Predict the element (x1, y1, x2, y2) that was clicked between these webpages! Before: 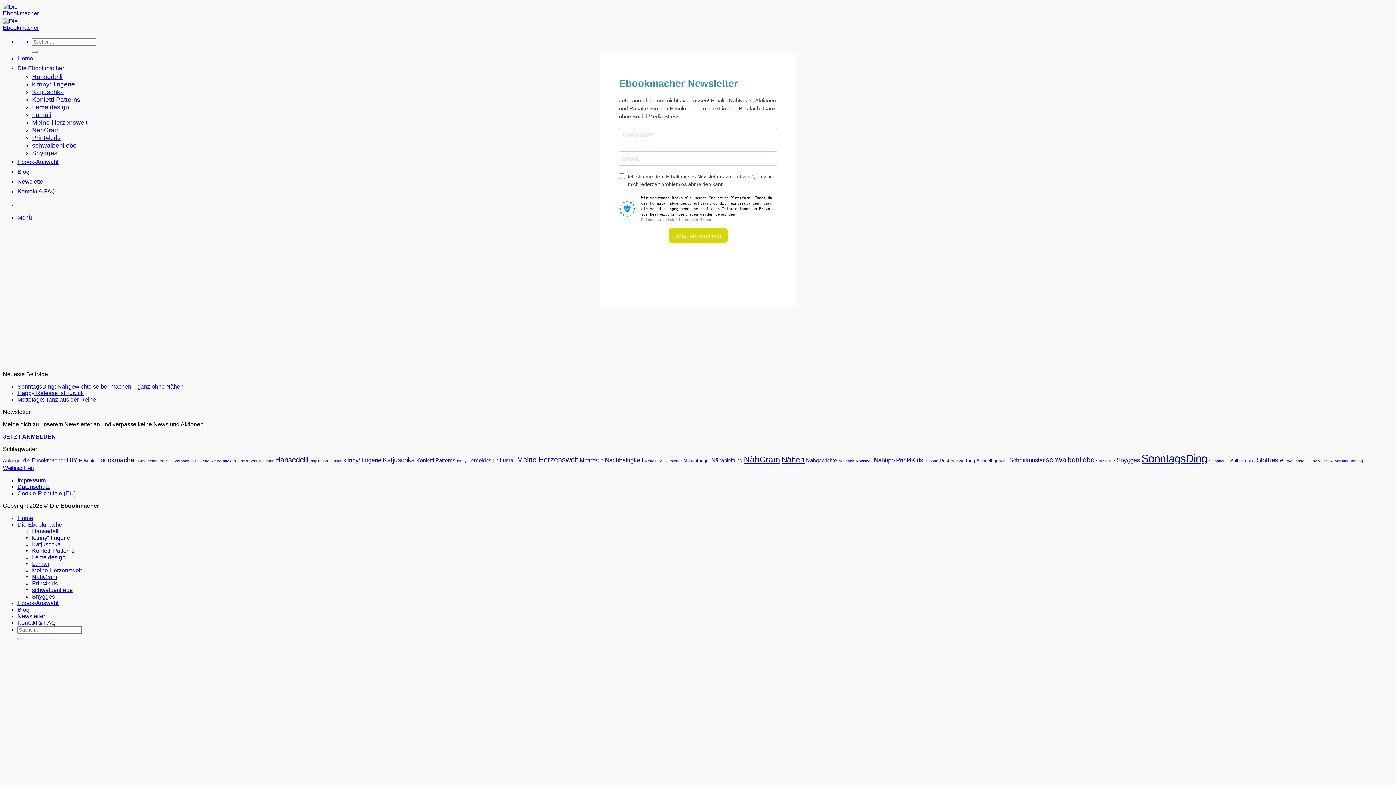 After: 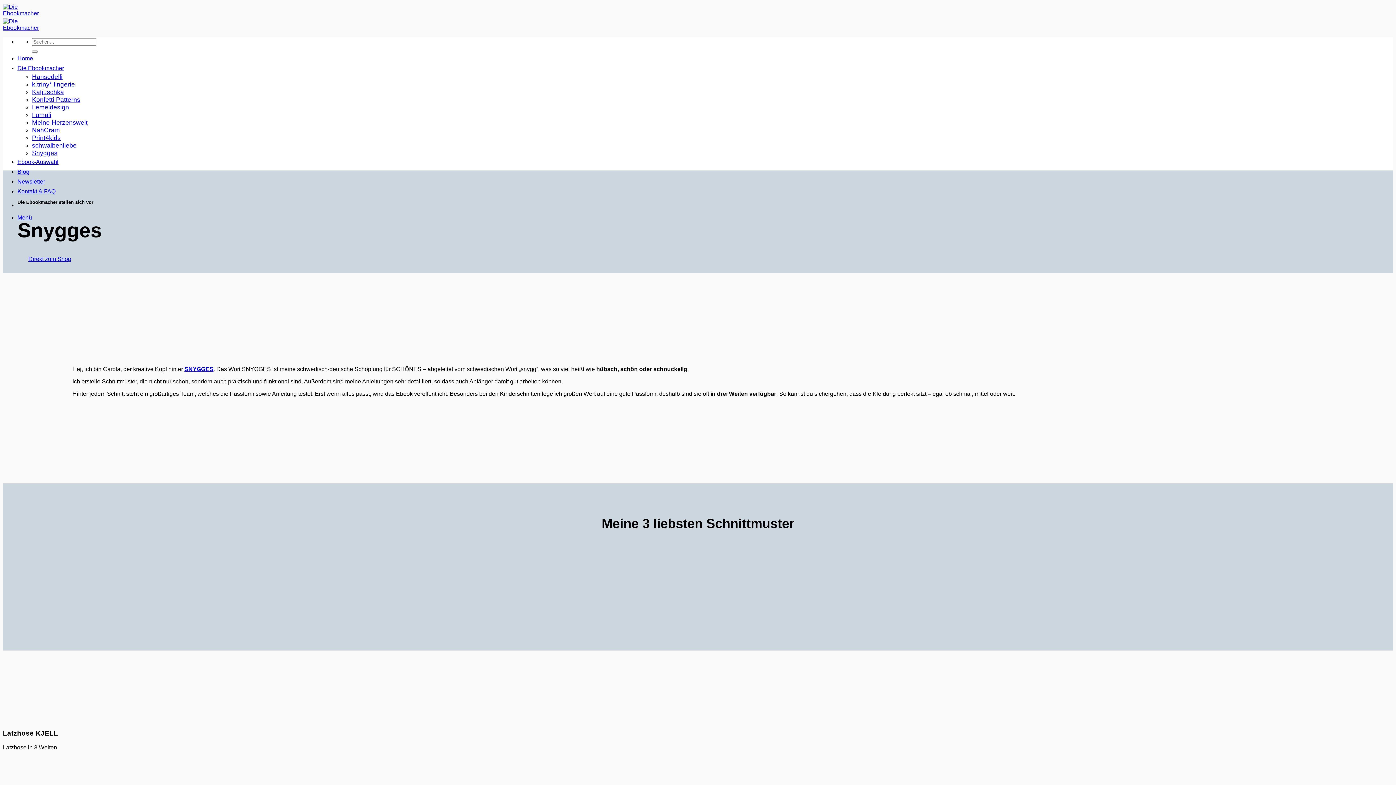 Action: bbox: (32, 593, 54, 600) label: Snygges